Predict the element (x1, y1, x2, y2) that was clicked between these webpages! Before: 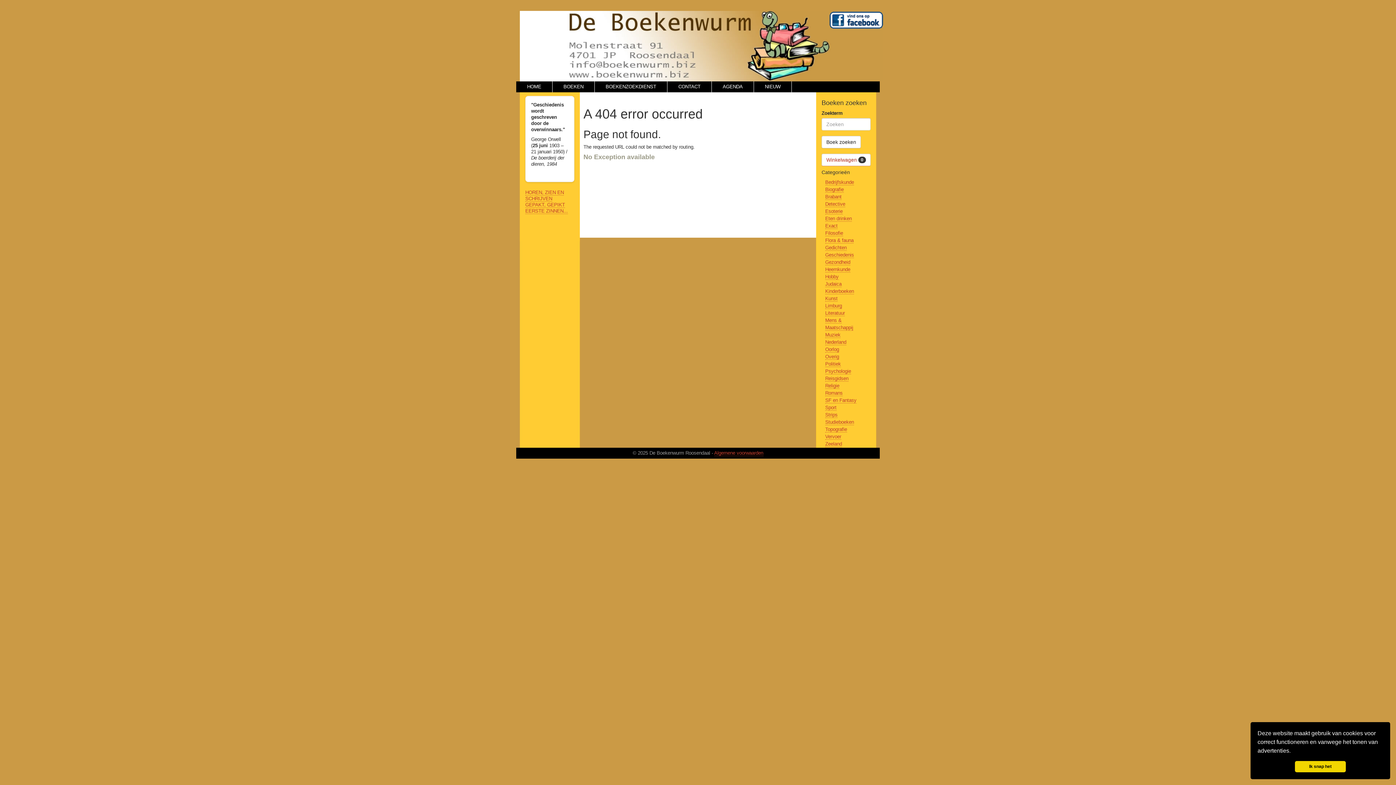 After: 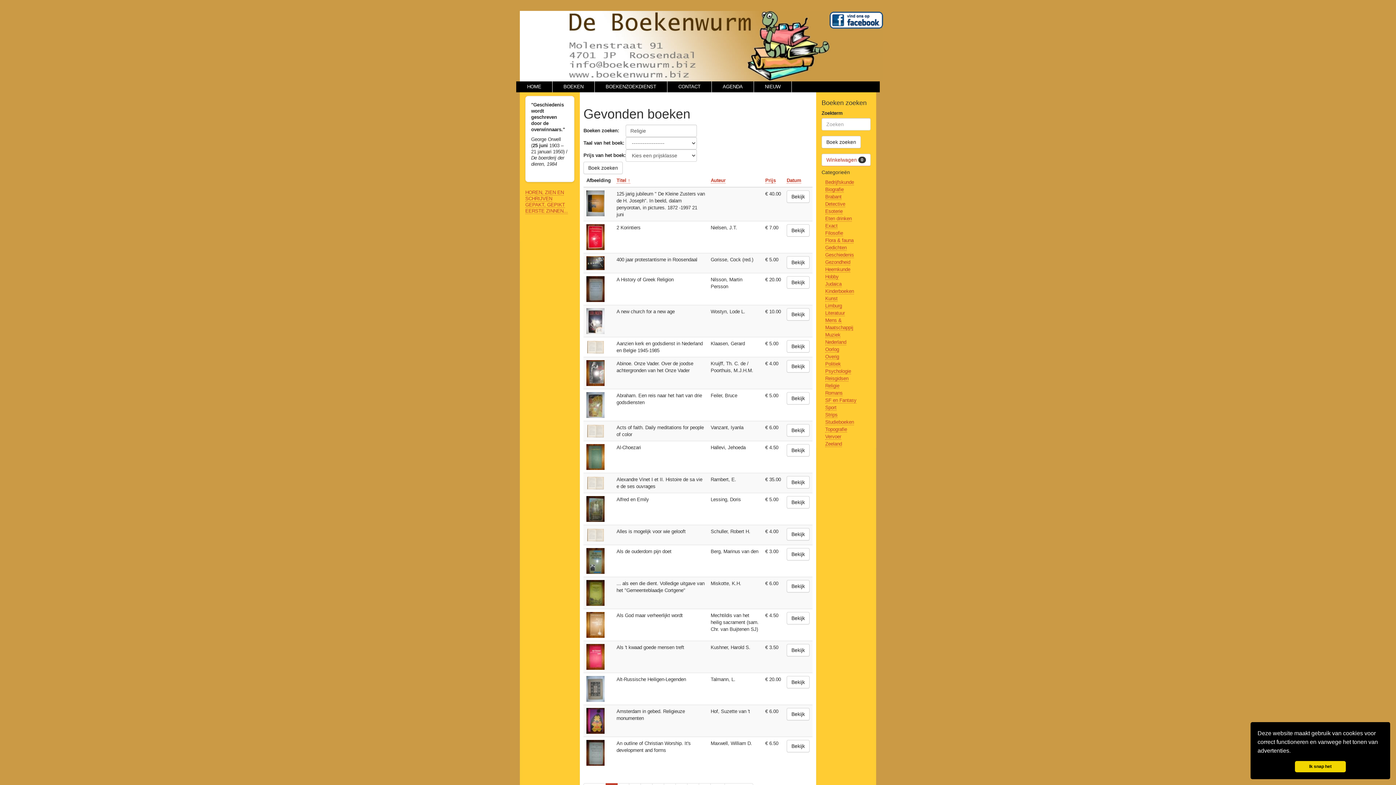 Action: label: Religie bbox: (825, 383, 839, 389)